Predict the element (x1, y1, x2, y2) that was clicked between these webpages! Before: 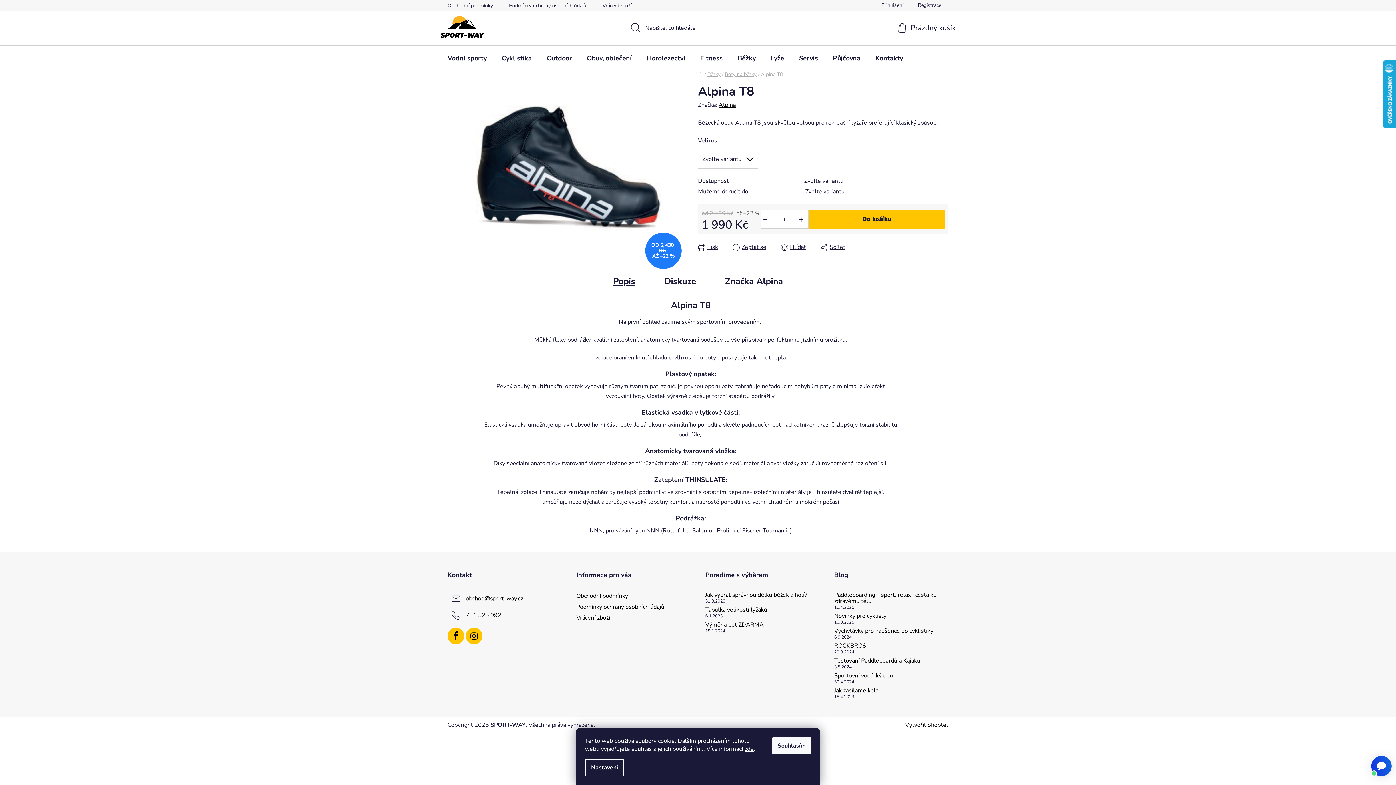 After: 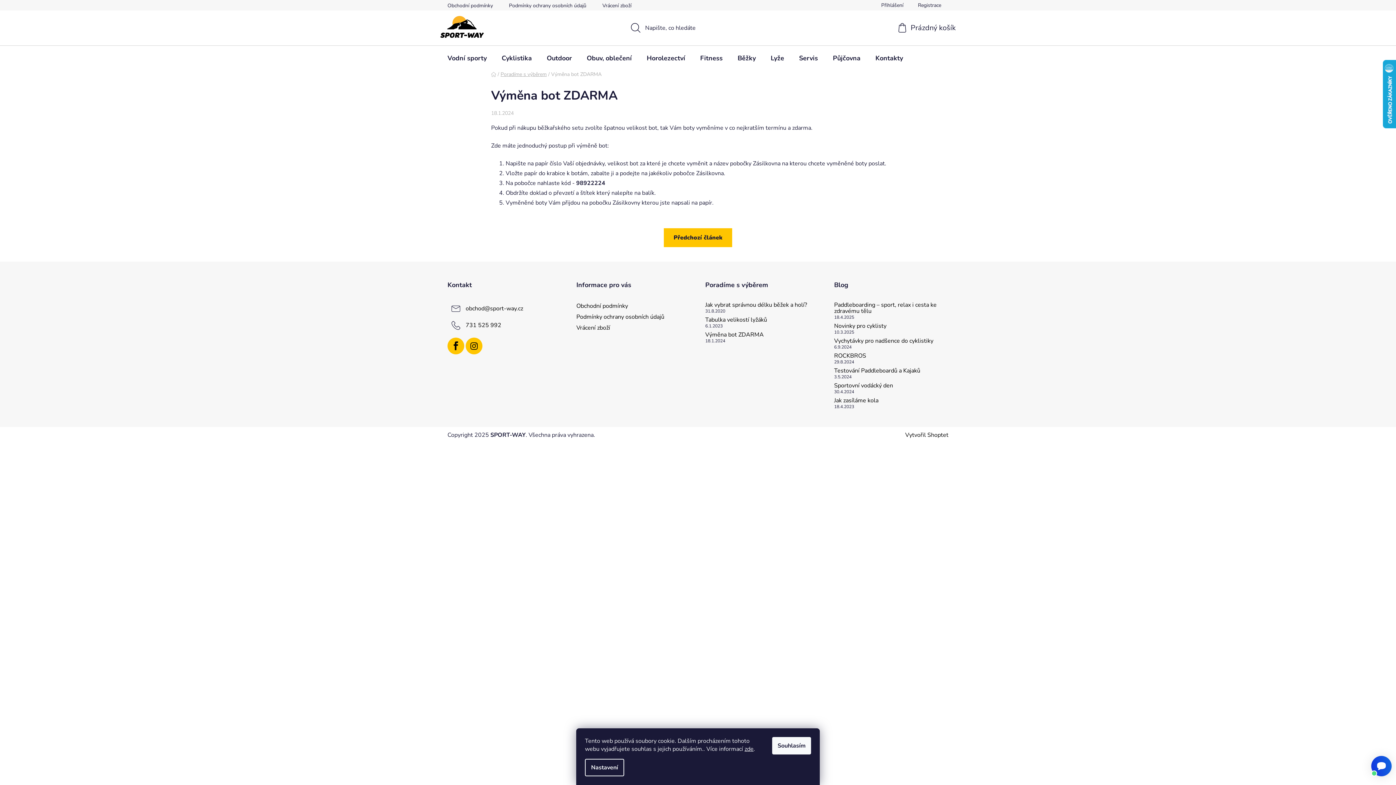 Action: label: Výměna bot ZDARMA bbox: (705, 621, 764, 629)